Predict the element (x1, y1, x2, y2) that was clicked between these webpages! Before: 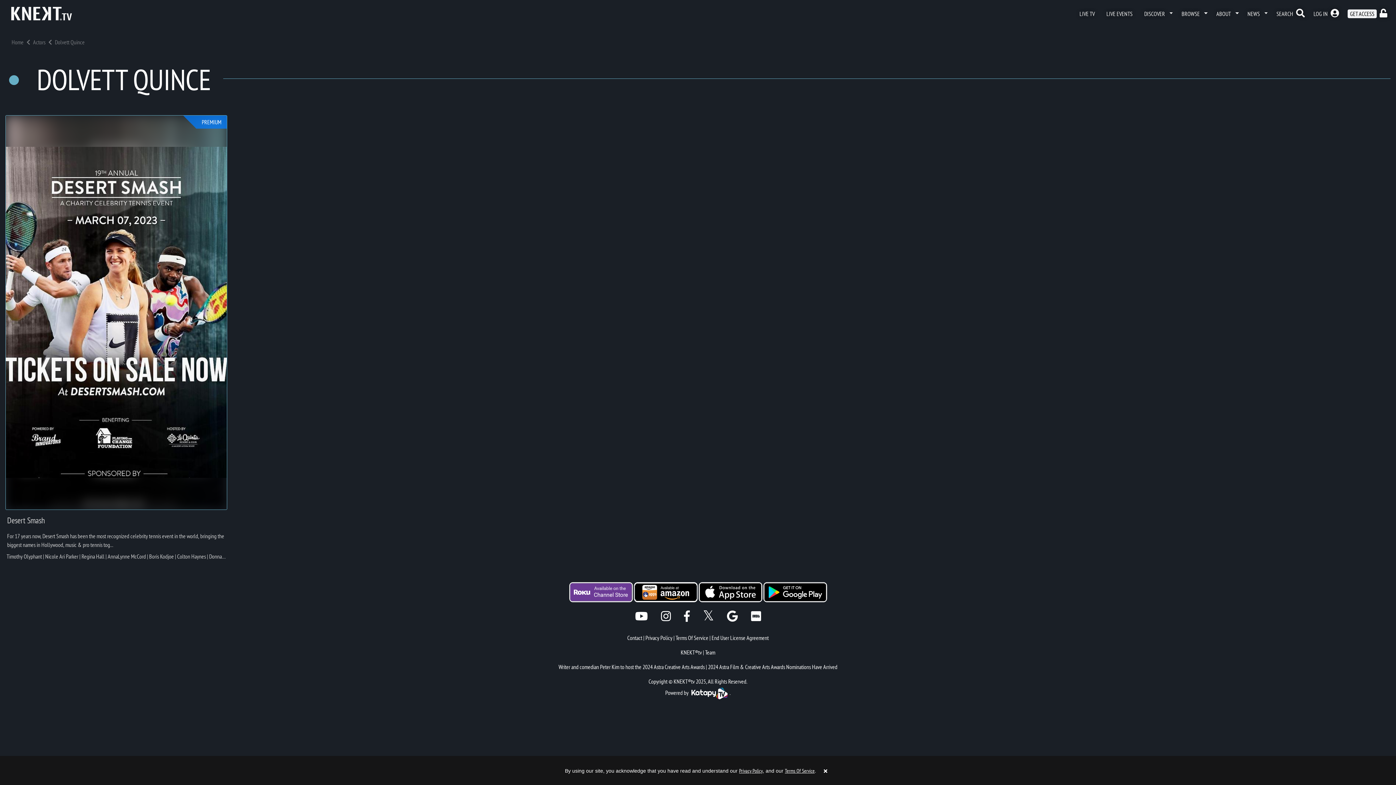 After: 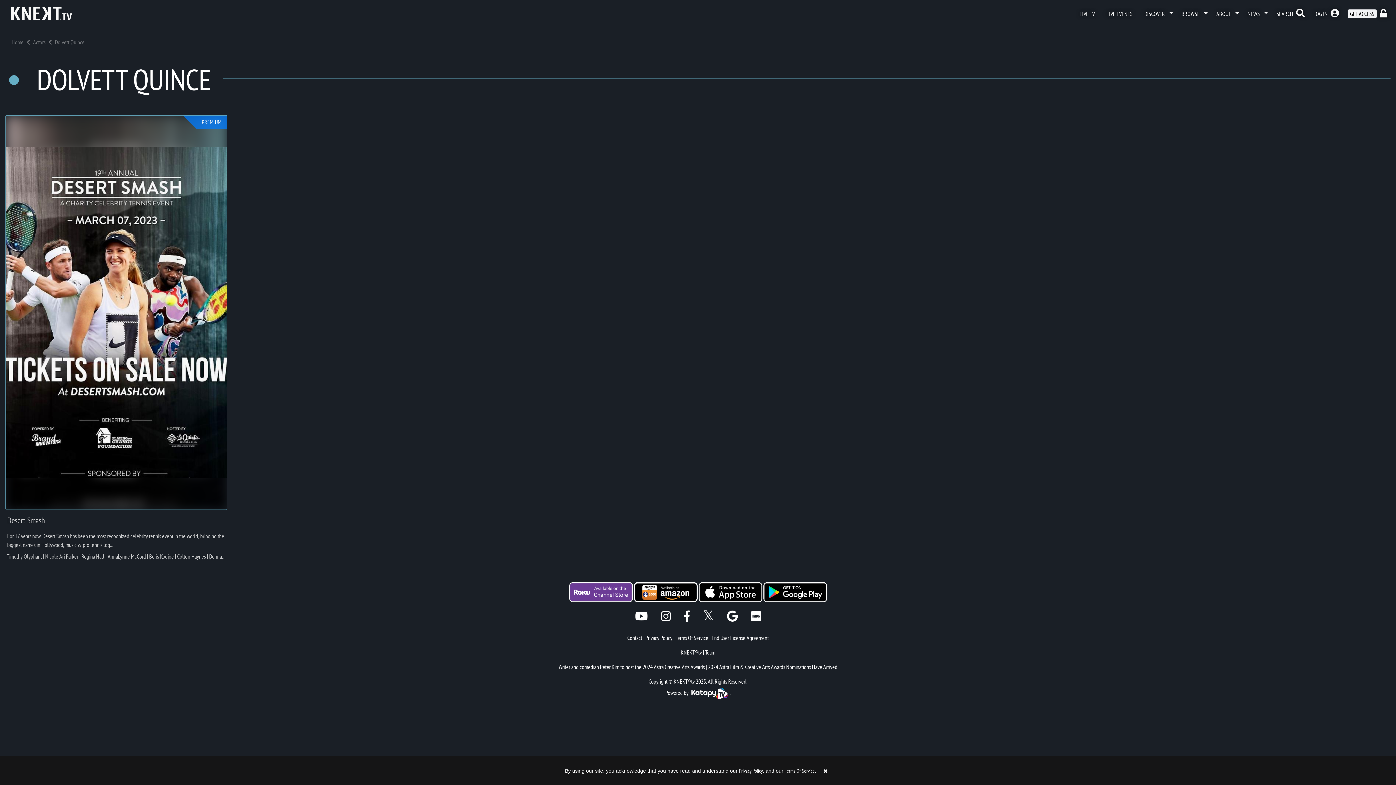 Action: bbox: (763, 220, 827, 227)